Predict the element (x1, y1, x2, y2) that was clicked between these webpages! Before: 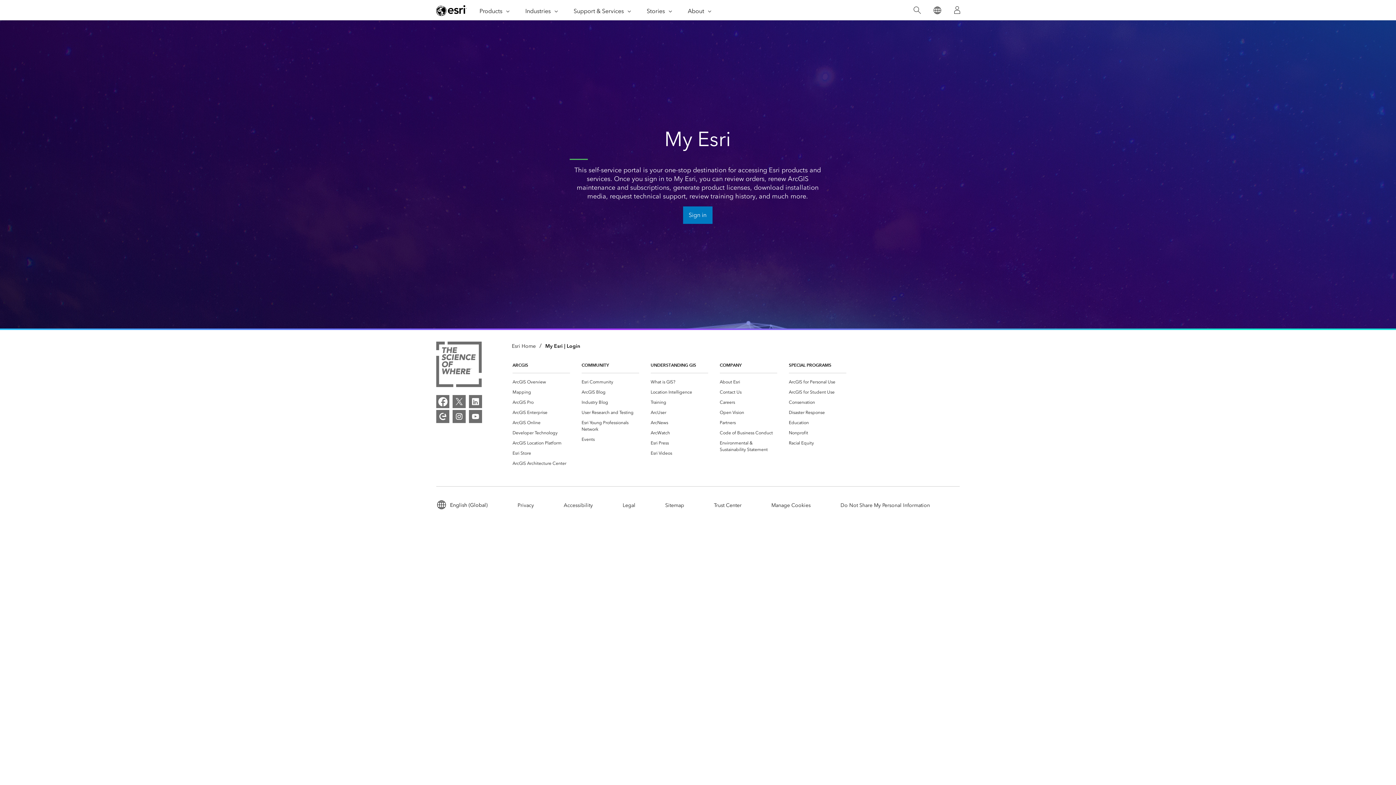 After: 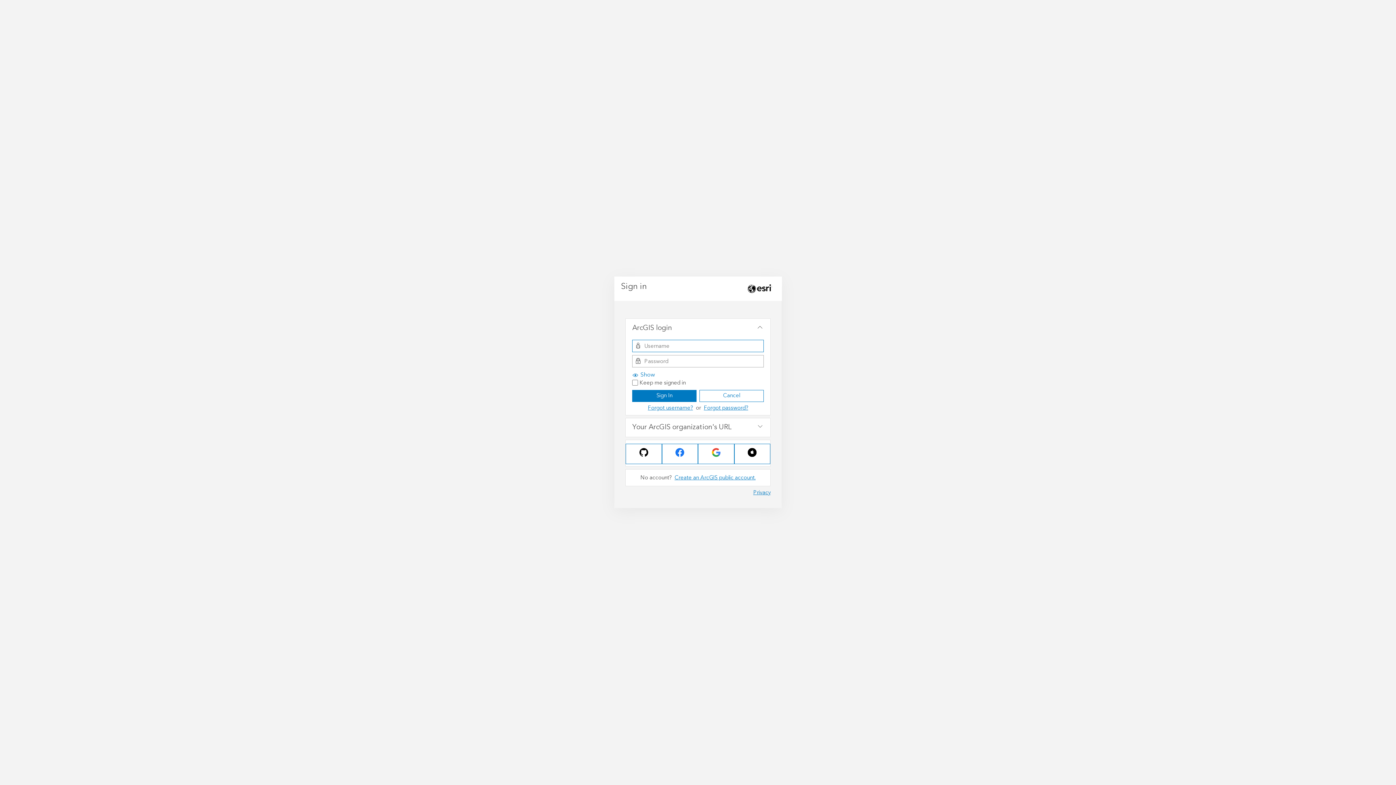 Action: bbox: (683, 206, 712, 224) label: Sign in